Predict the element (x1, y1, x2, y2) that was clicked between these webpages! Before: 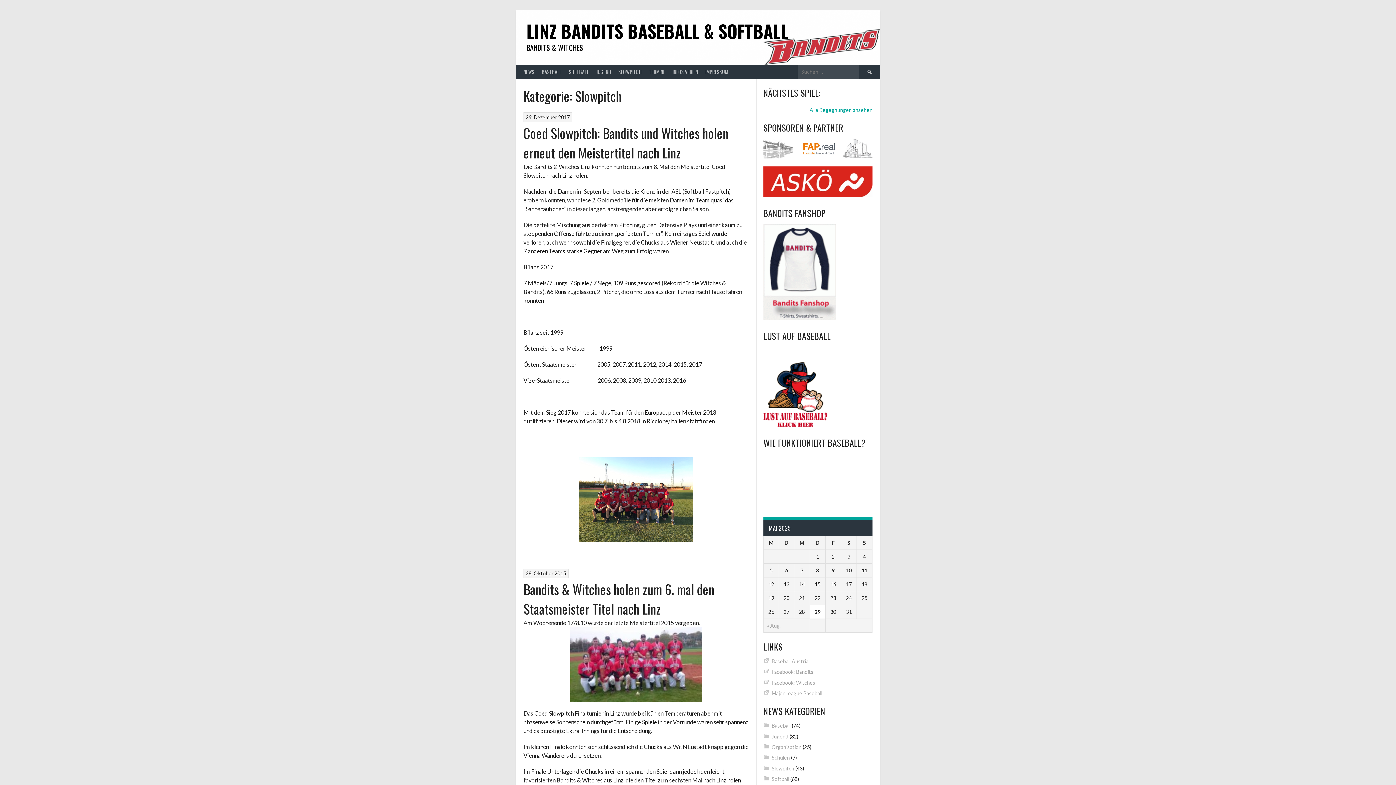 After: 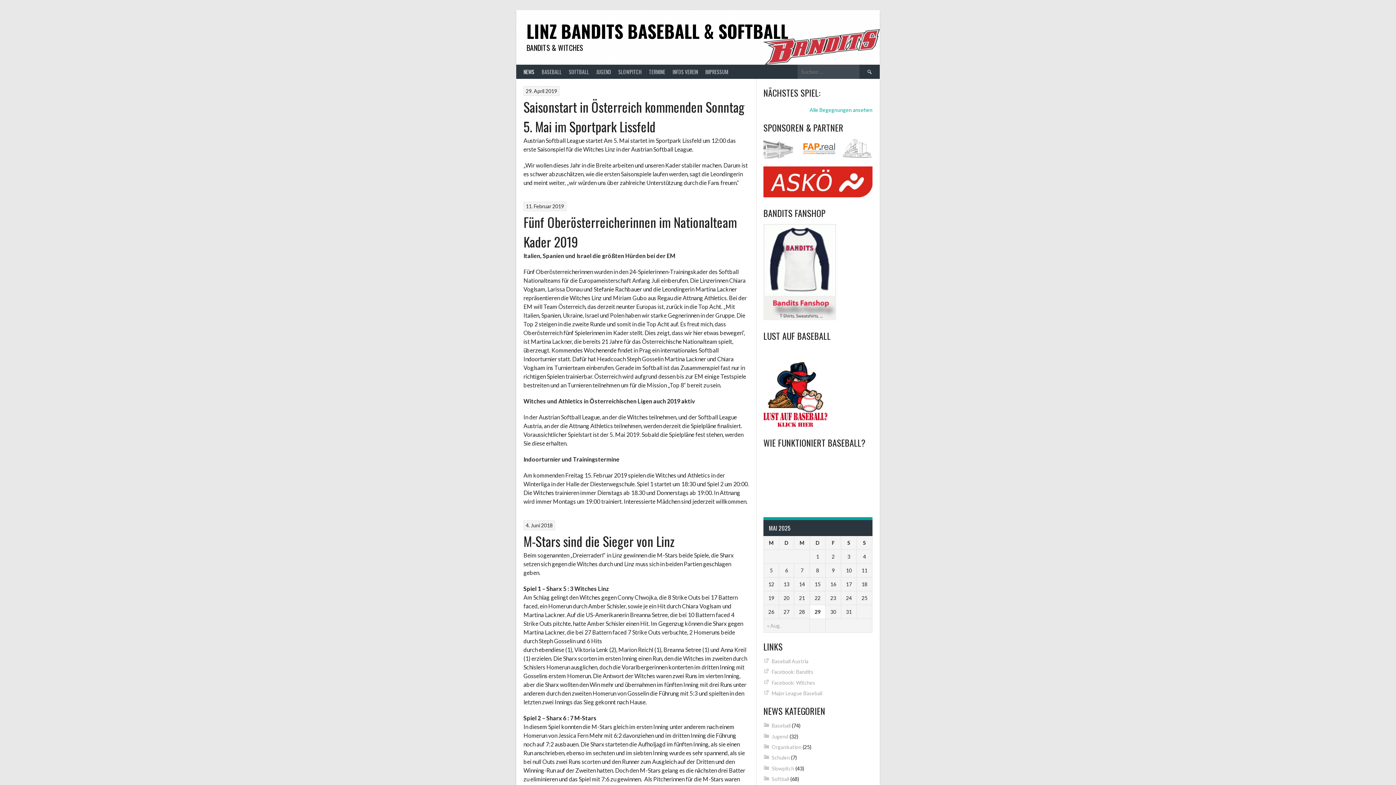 Action: label: NEWS bbox: (520, 64, 538, 78)